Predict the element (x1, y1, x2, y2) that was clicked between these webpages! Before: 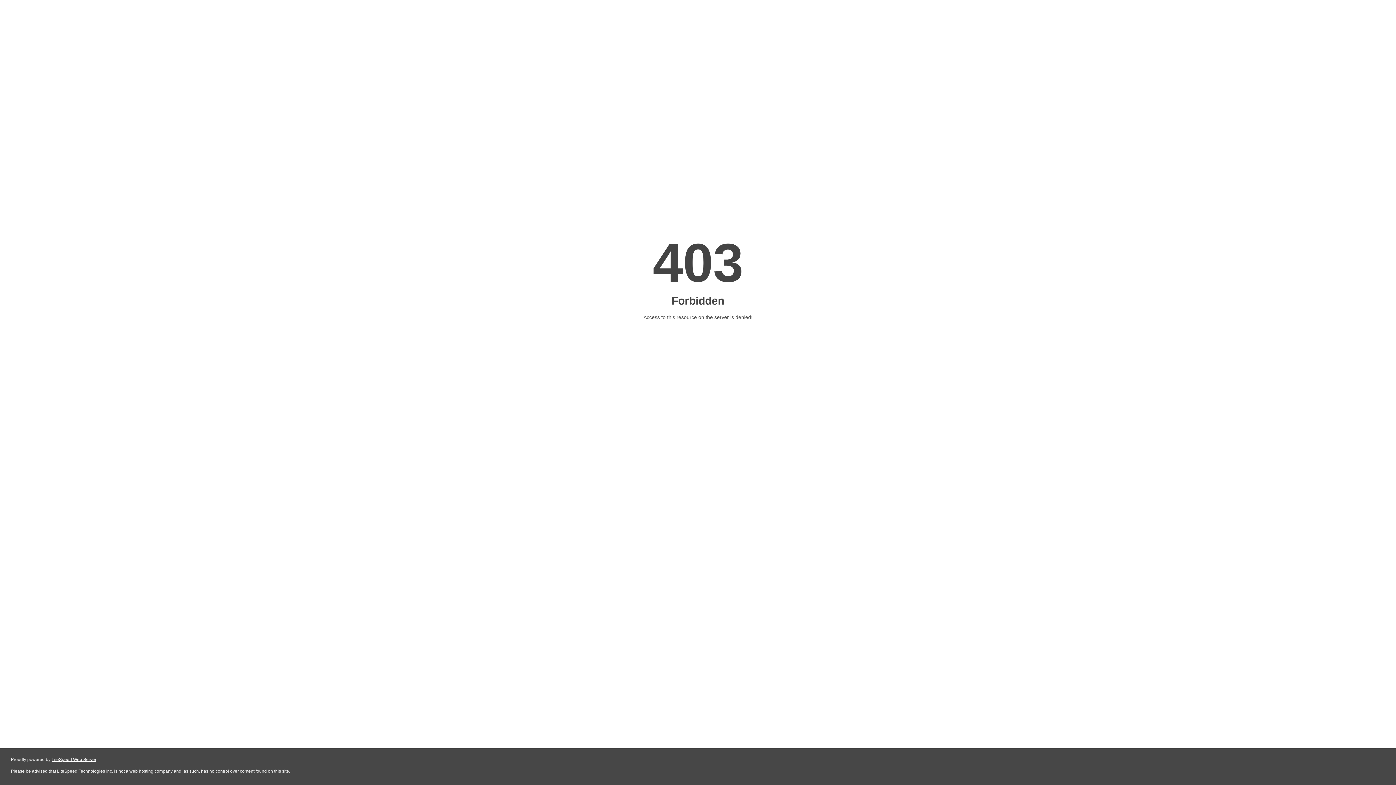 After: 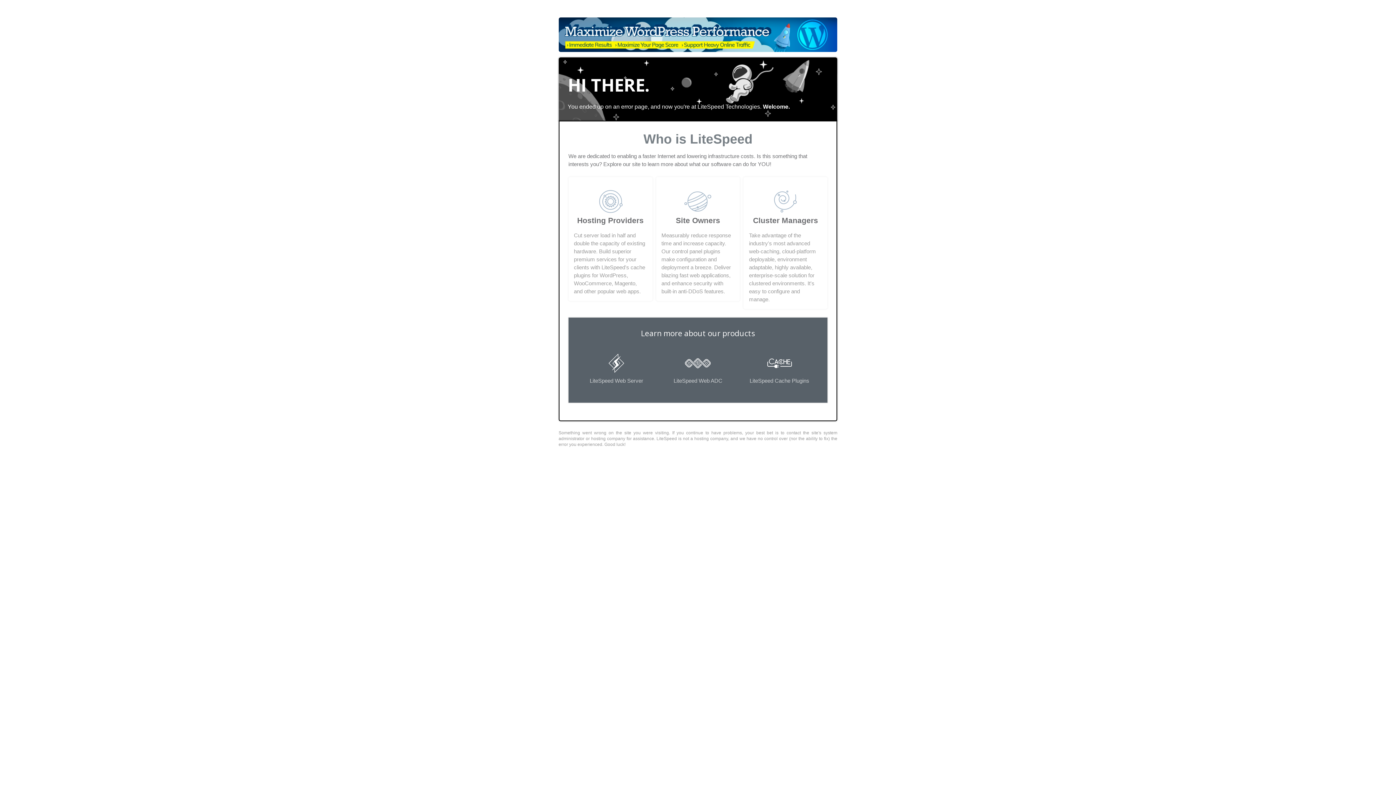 Action: bbox: (51, 757, 96, 762) label: LiteSpeed Web Server